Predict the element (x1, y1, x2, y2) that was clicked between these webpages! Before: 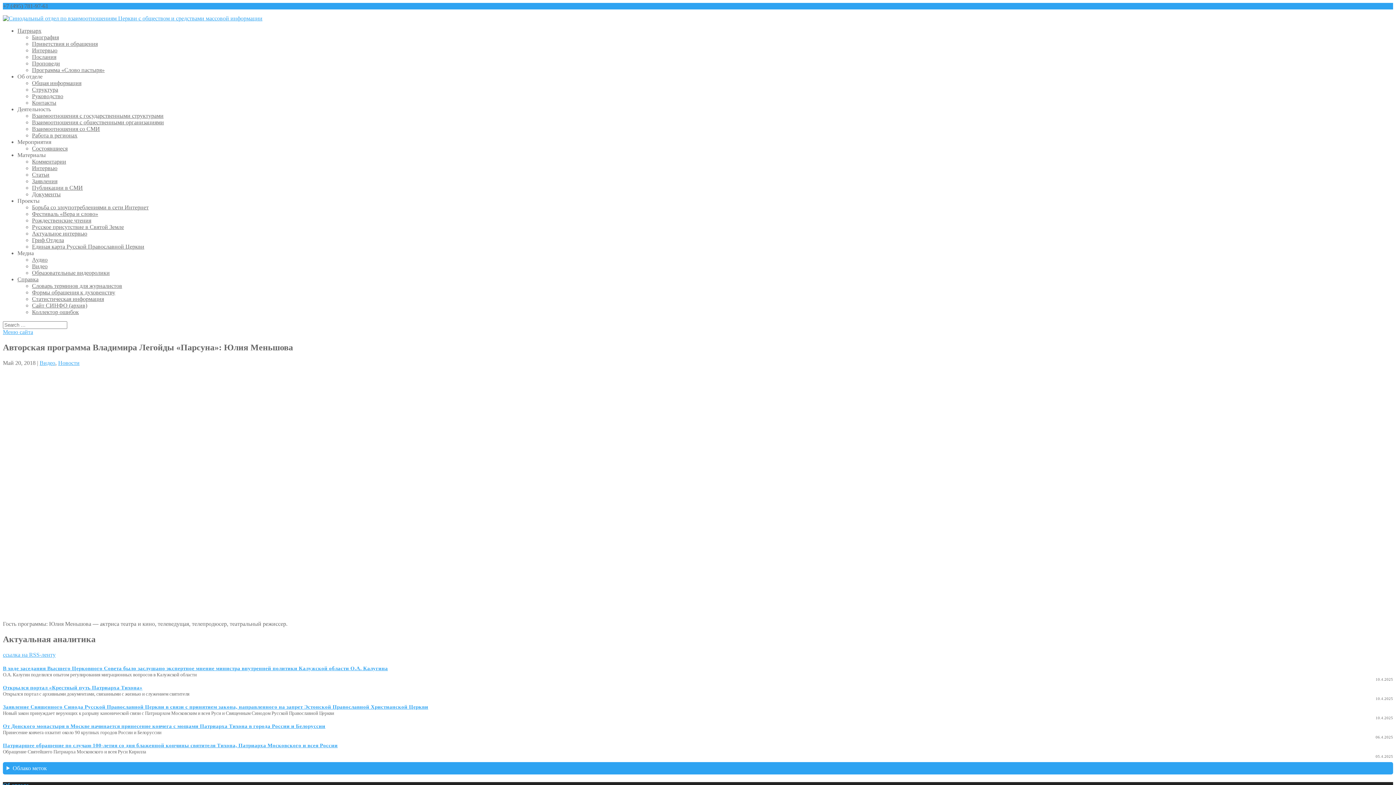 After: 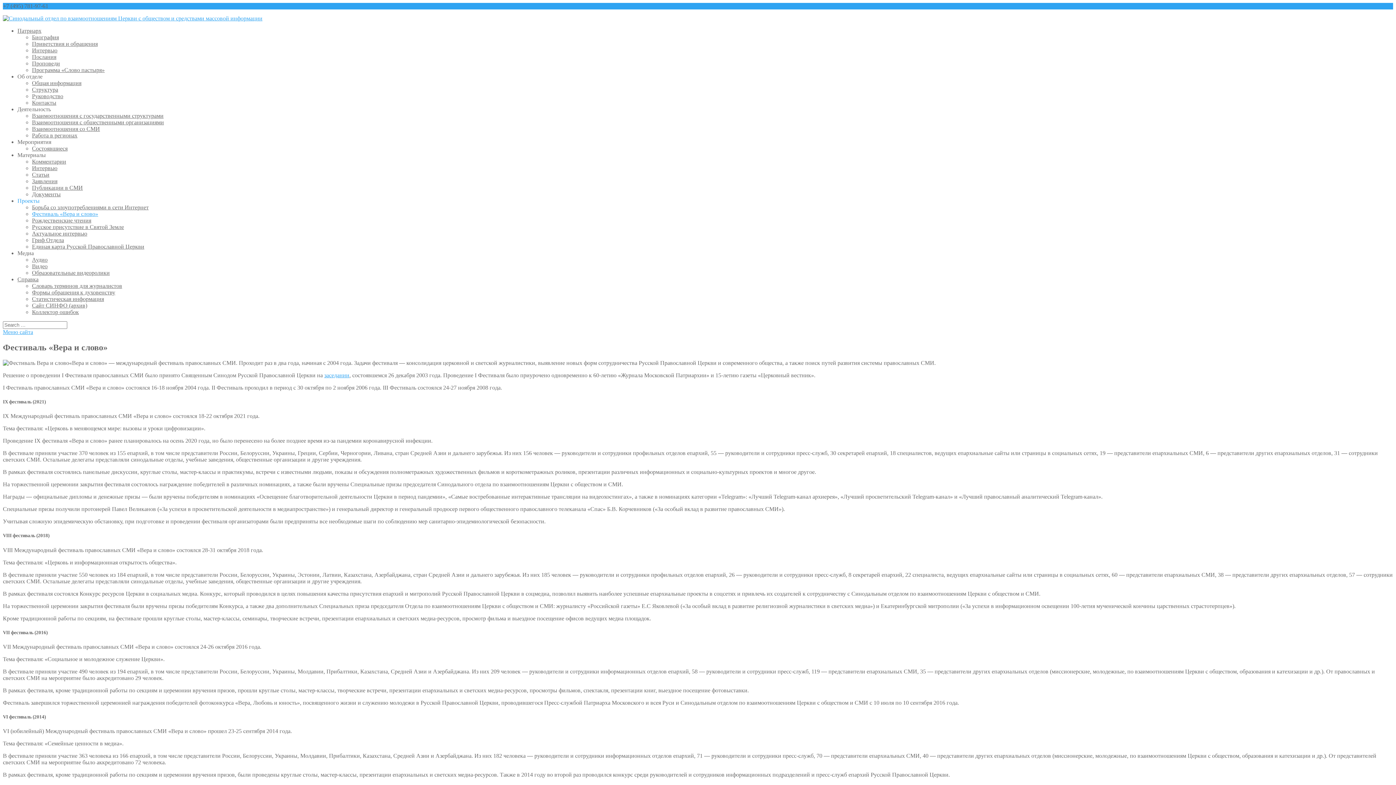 Action: label: Фестиваль «Вера и слово» bbox: (32, 210, 98, 217)